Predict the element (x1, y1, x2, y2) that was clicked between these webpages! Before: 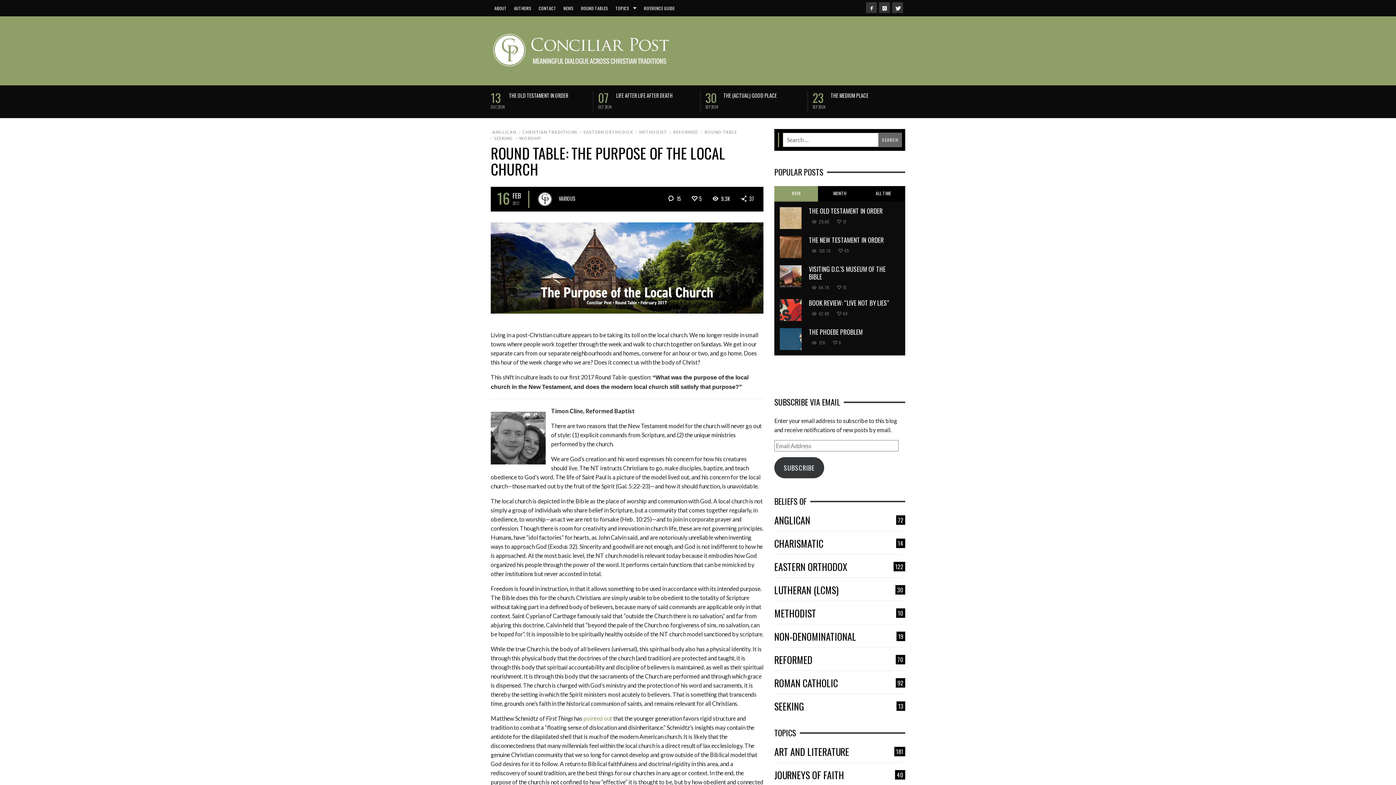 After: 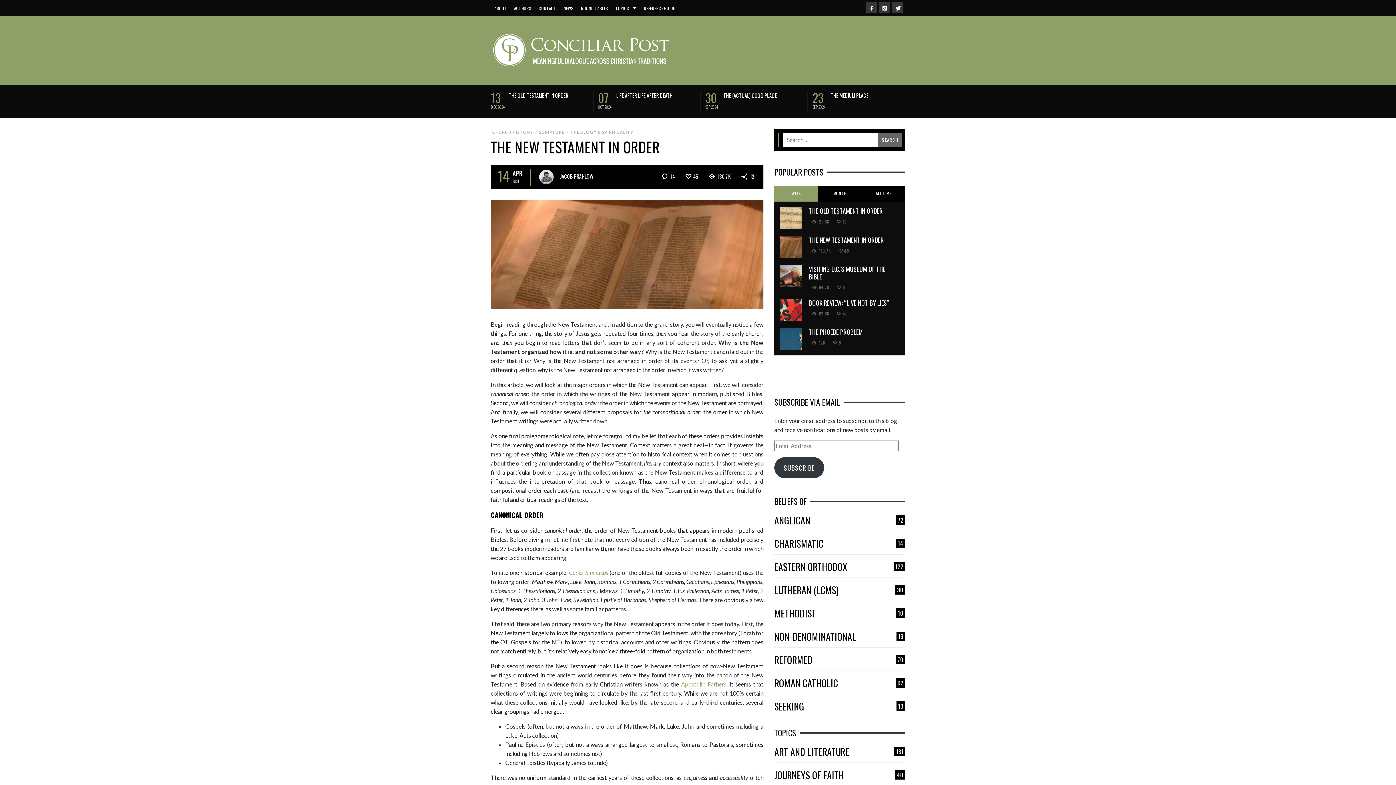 Action: label: THE NEW TESTAMENT IN ORDER bbox: (809, 235, 884, 244)